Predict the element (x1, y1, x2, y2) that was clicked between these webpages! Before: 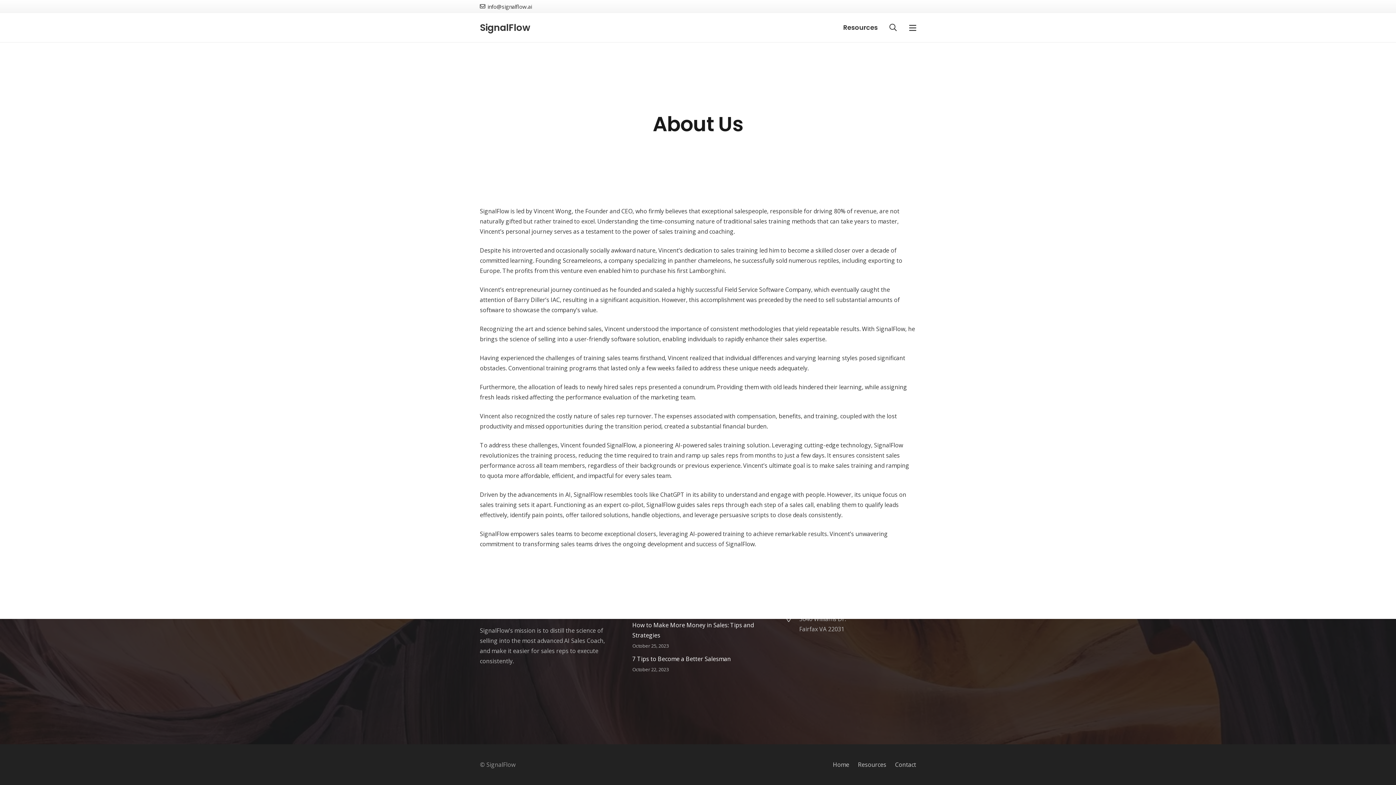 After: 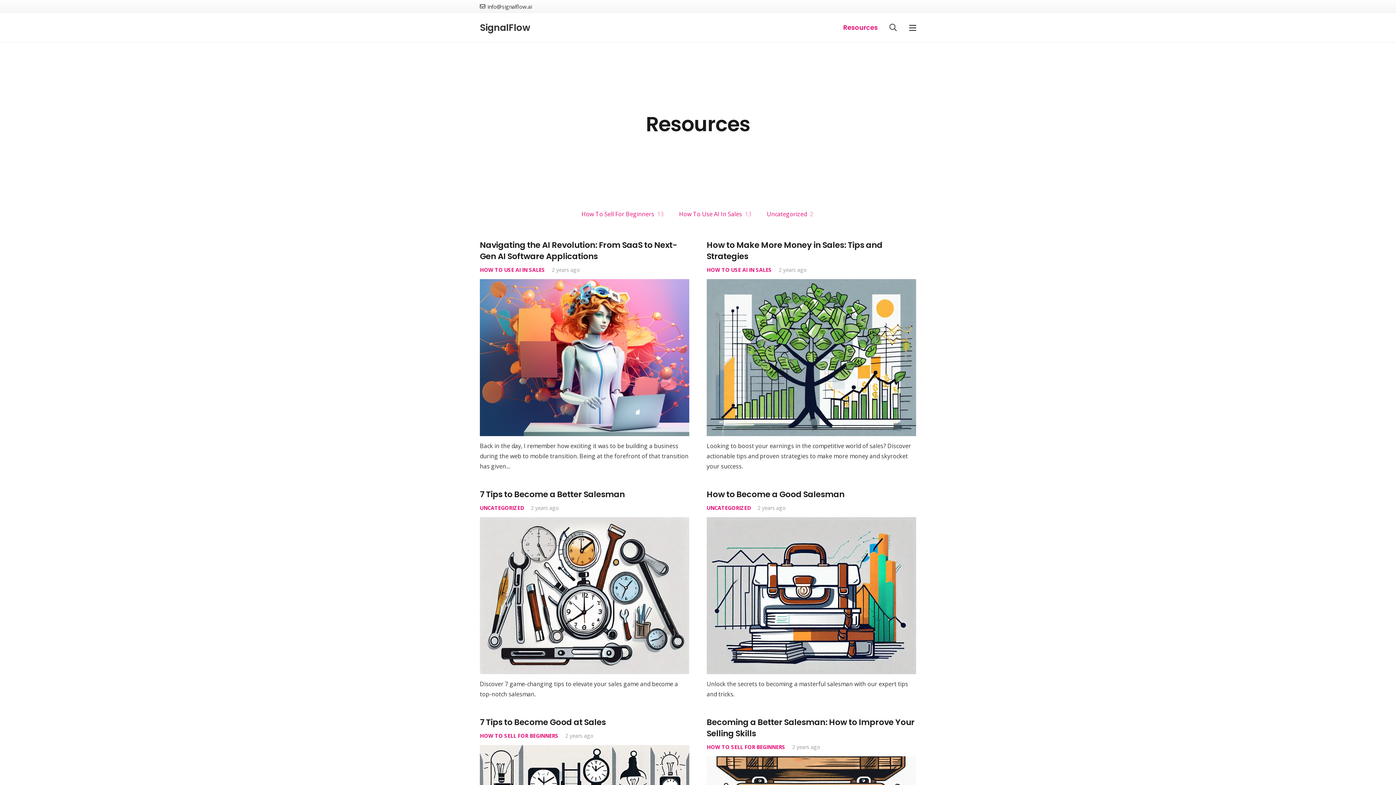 Action: label: Resources bbox: (836, 13, 885, 42)